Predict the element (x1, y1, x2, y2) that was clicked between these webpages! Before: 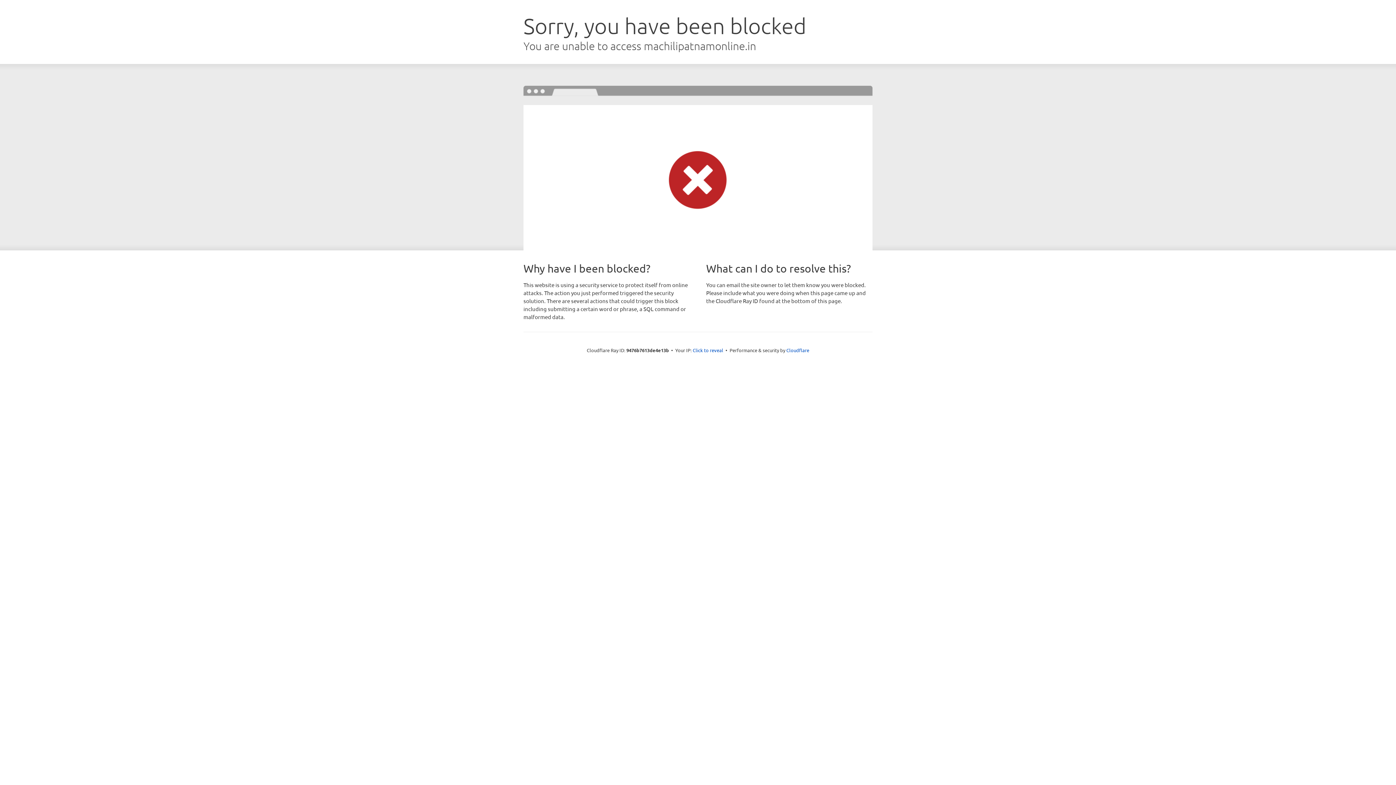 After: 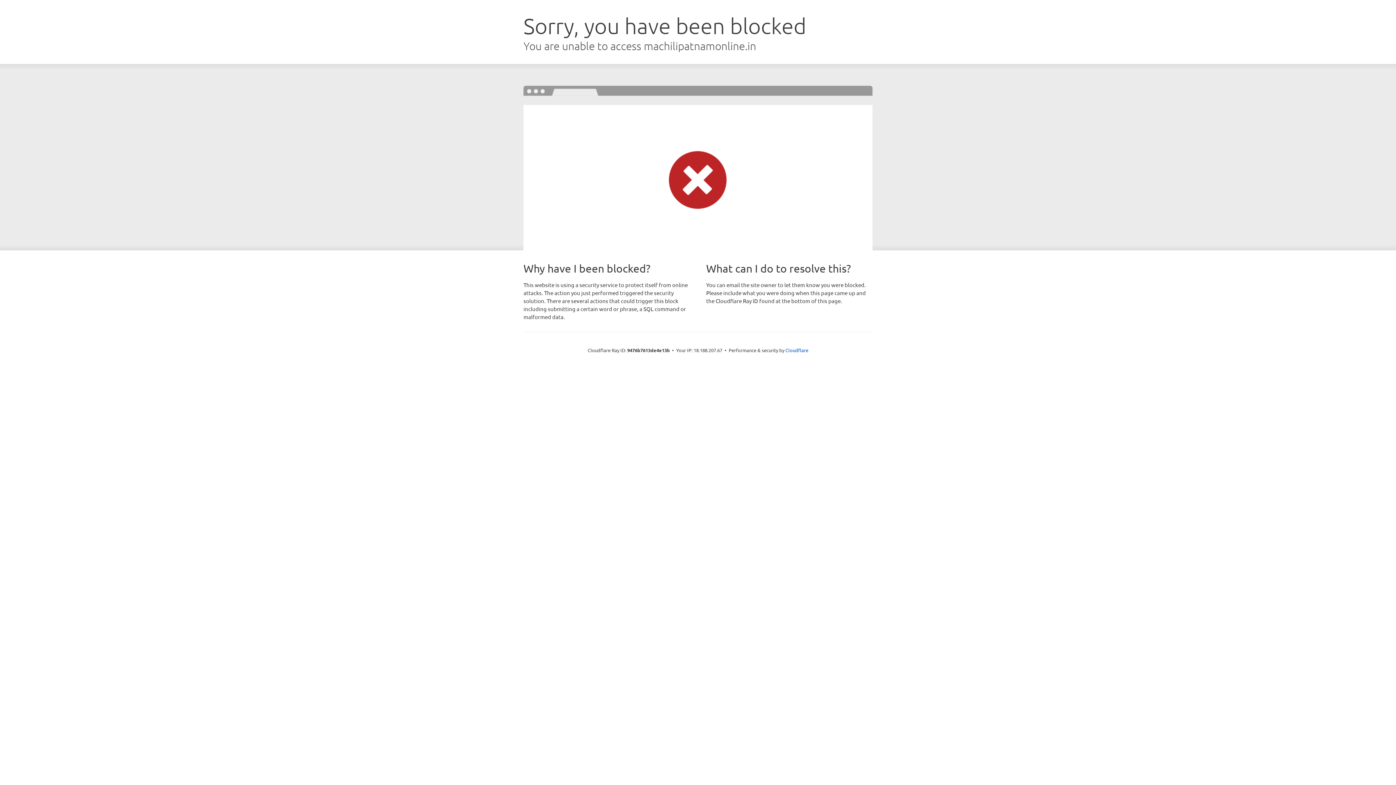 Action: label: Click to reveal bbox: (692, 346, 723, 353)